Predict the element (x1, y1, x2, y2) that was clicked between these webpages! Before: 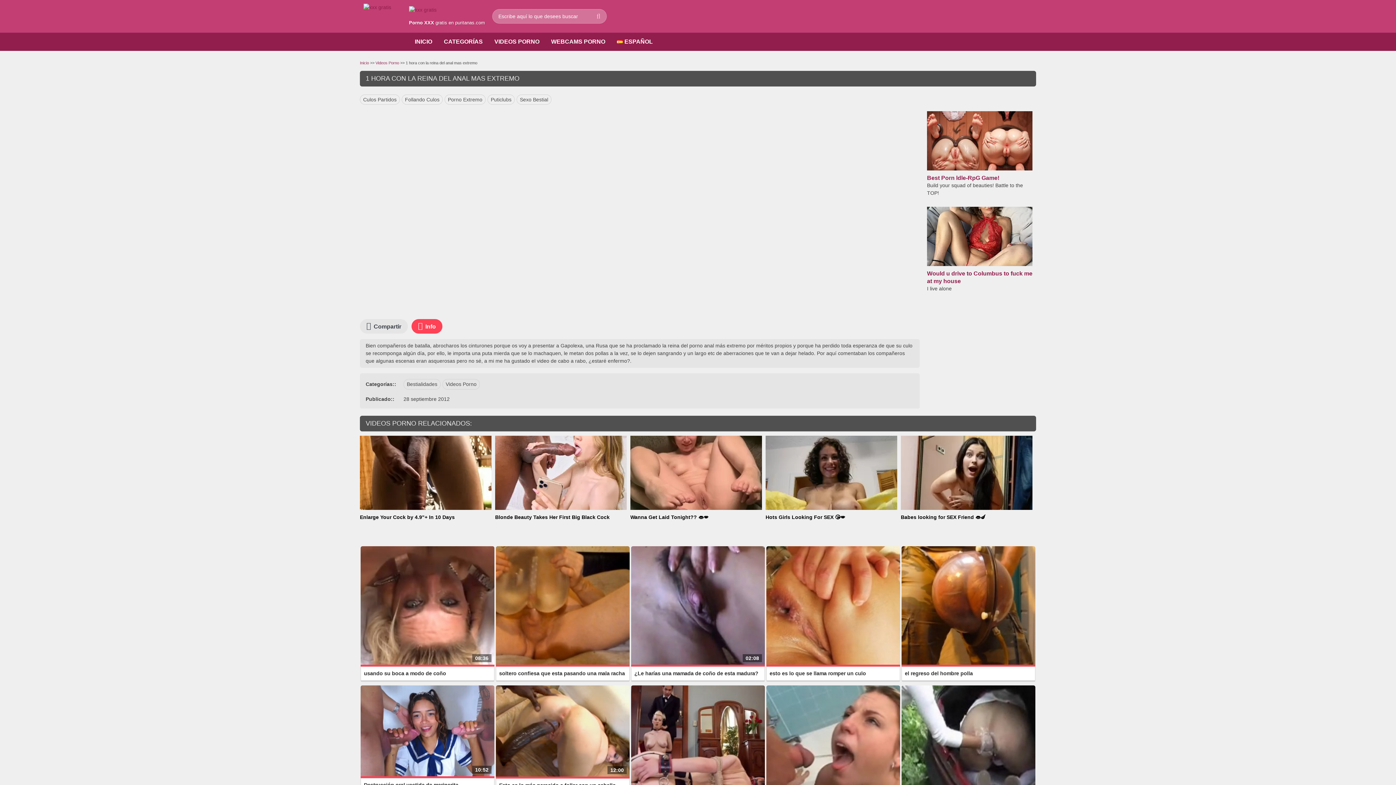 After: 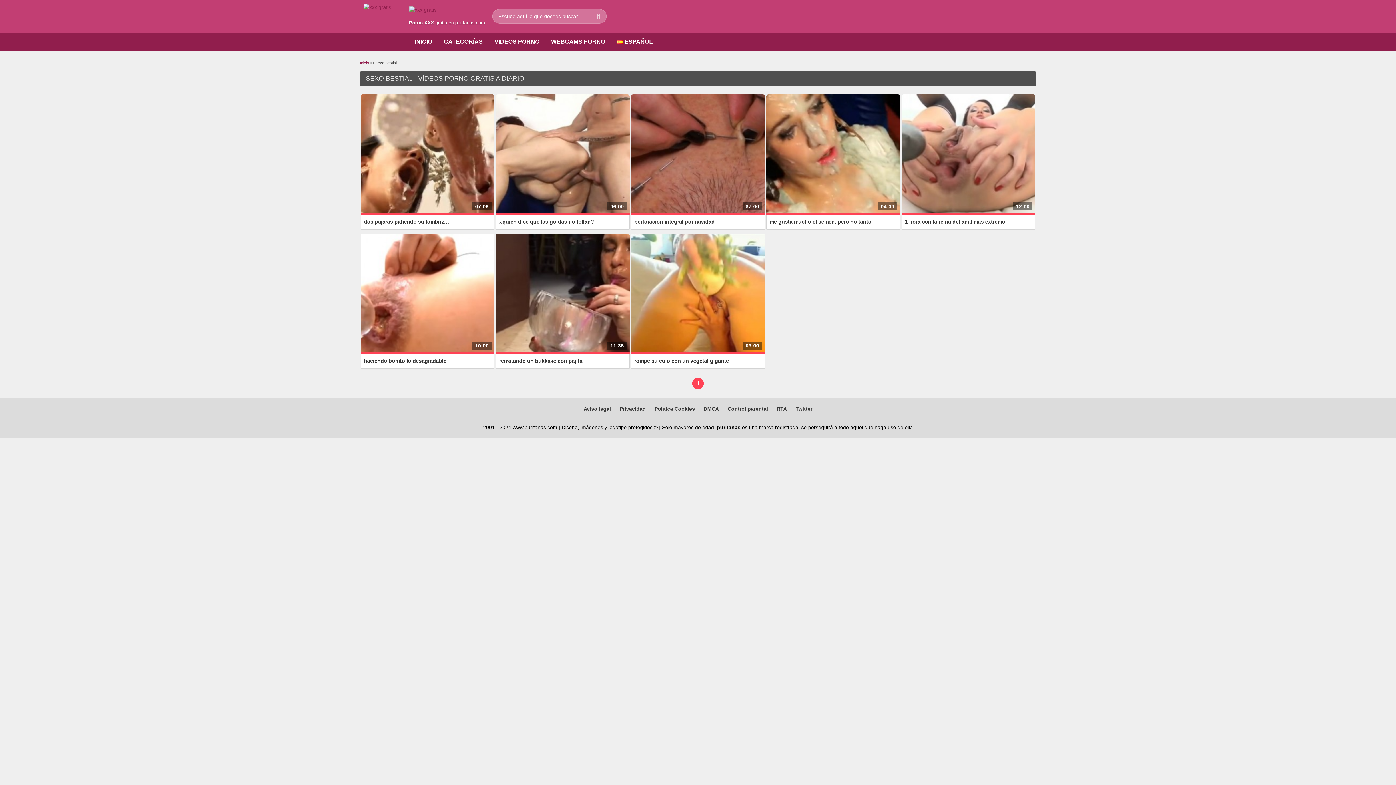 Action: bbox: (516, 94, 551, 104) label: Sexo Bestial